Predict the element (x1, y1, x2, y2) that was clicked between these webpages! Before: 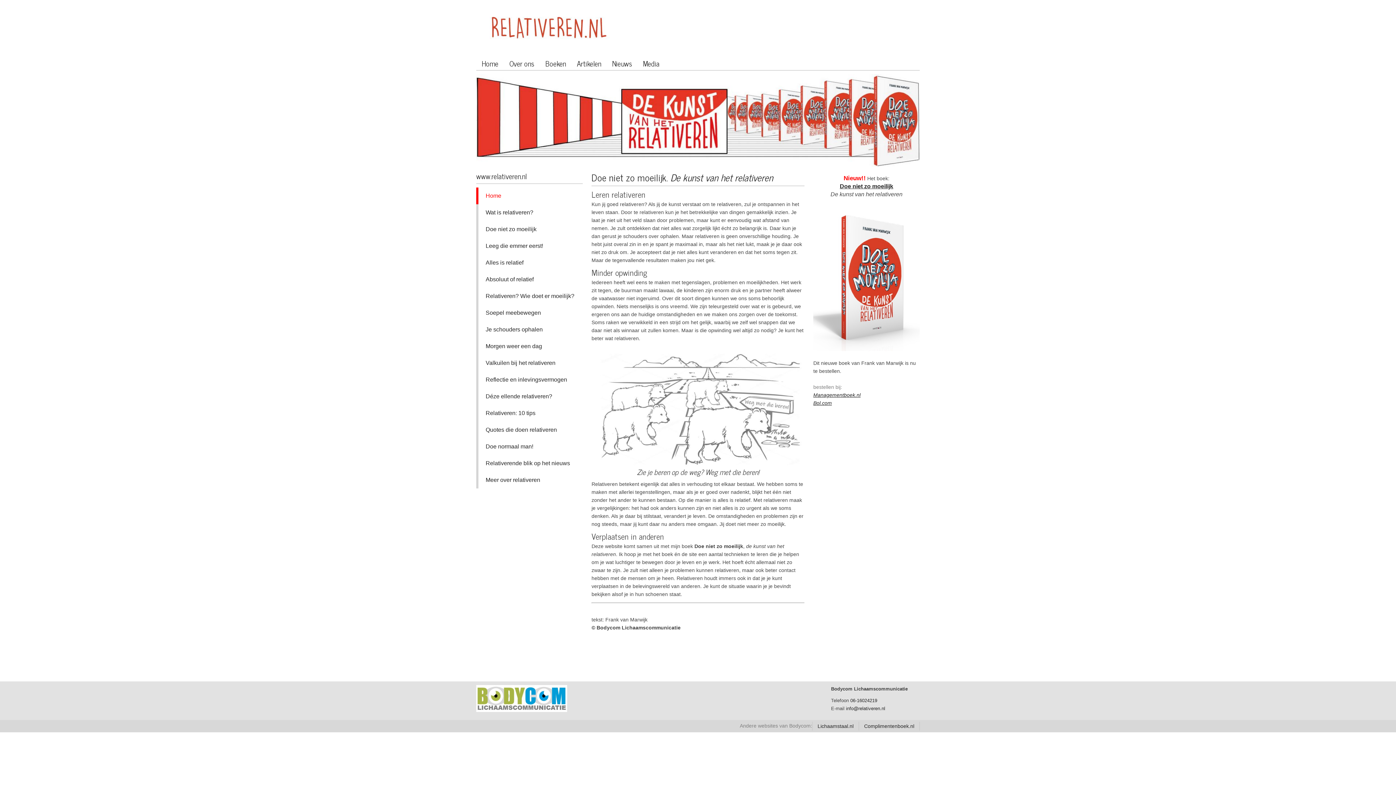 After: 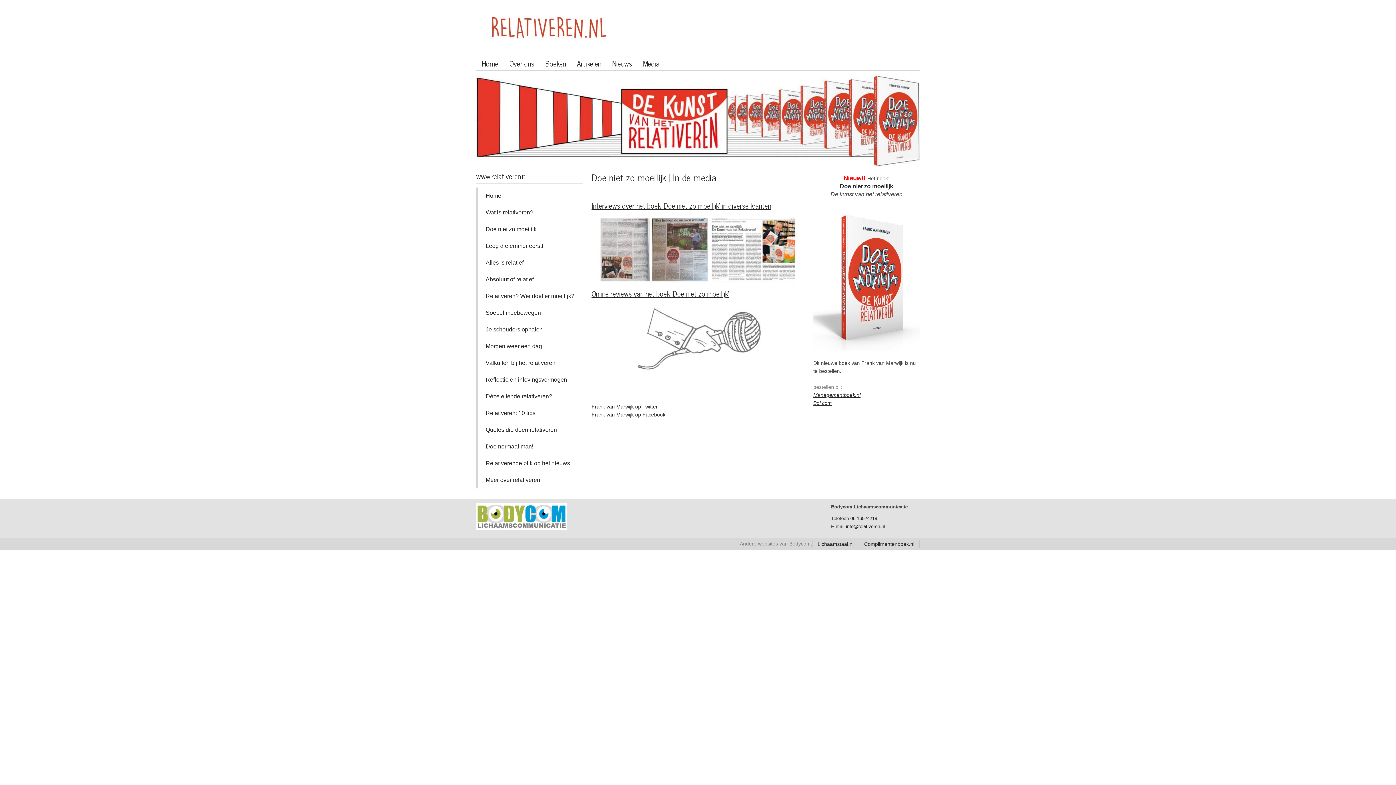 Action: bbox: (637, 57, 665, 70) label: Media